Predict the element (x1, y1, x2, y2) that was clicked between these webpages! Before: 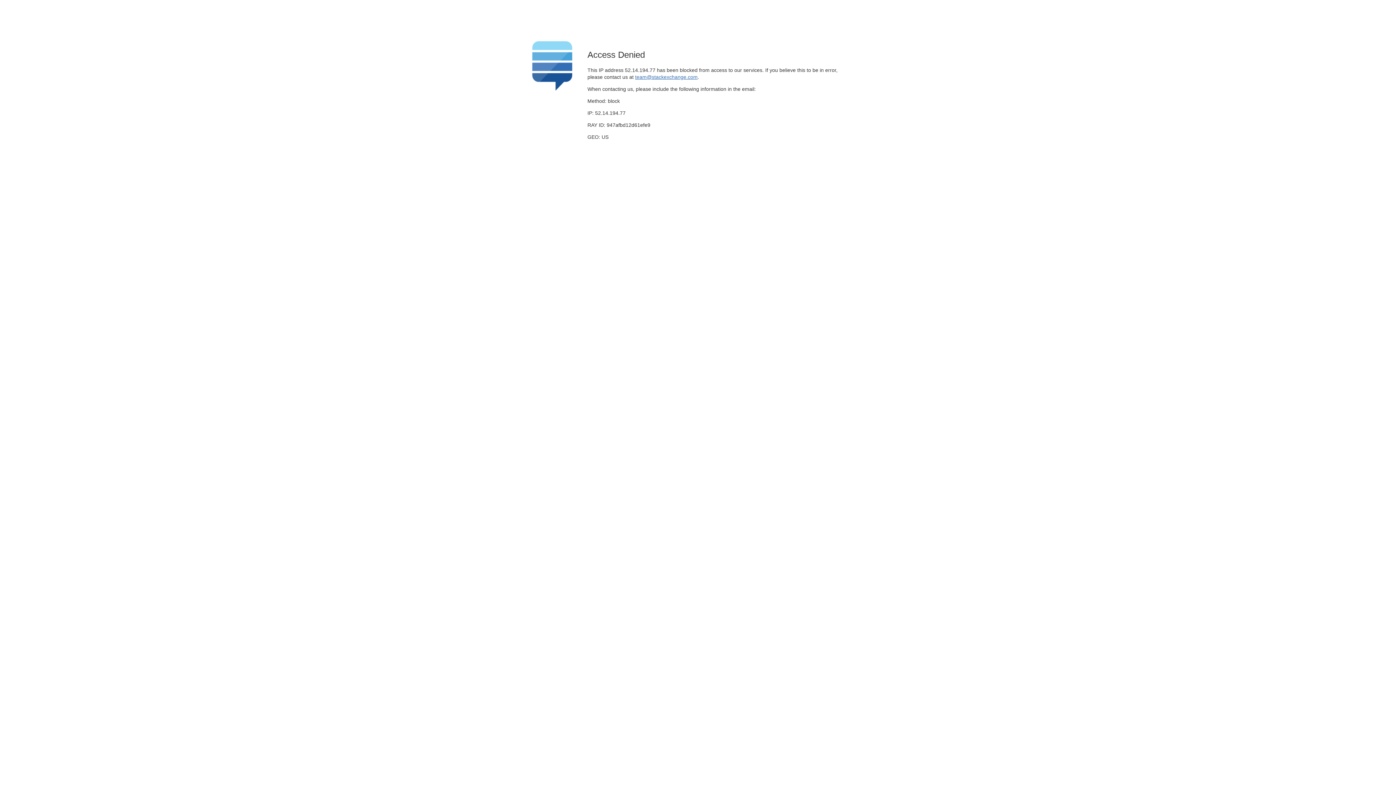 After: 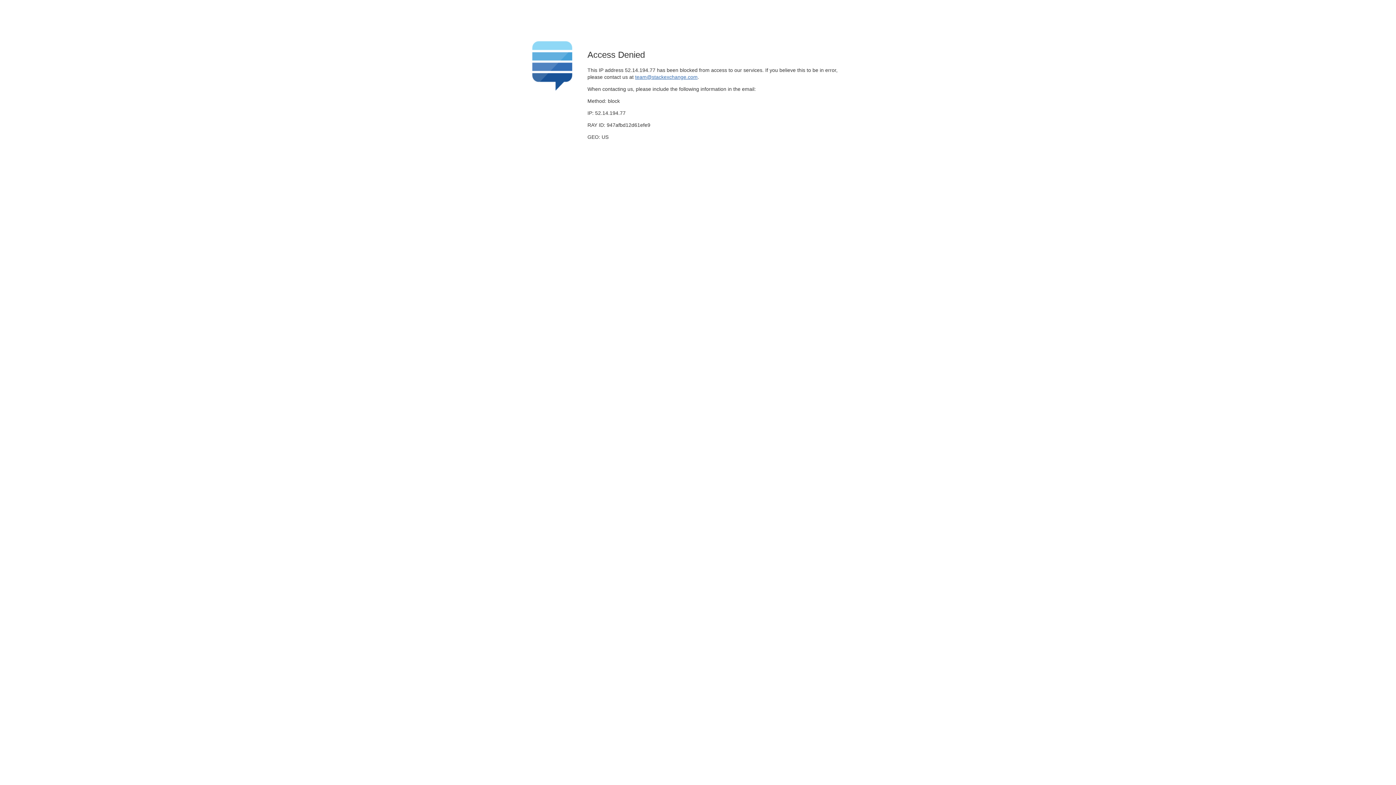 Action: label: team@stackexchange.com bbox: (635, 74, 697, 79)